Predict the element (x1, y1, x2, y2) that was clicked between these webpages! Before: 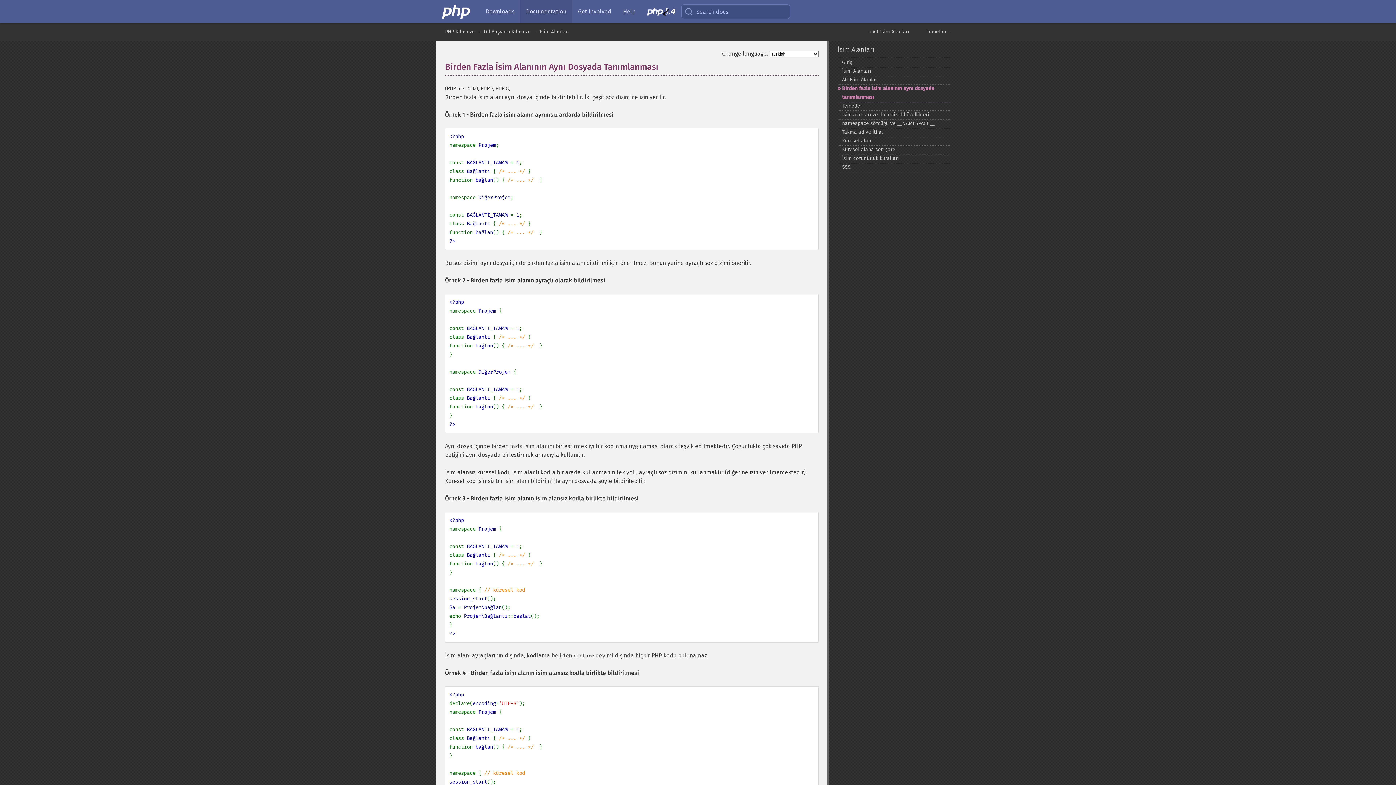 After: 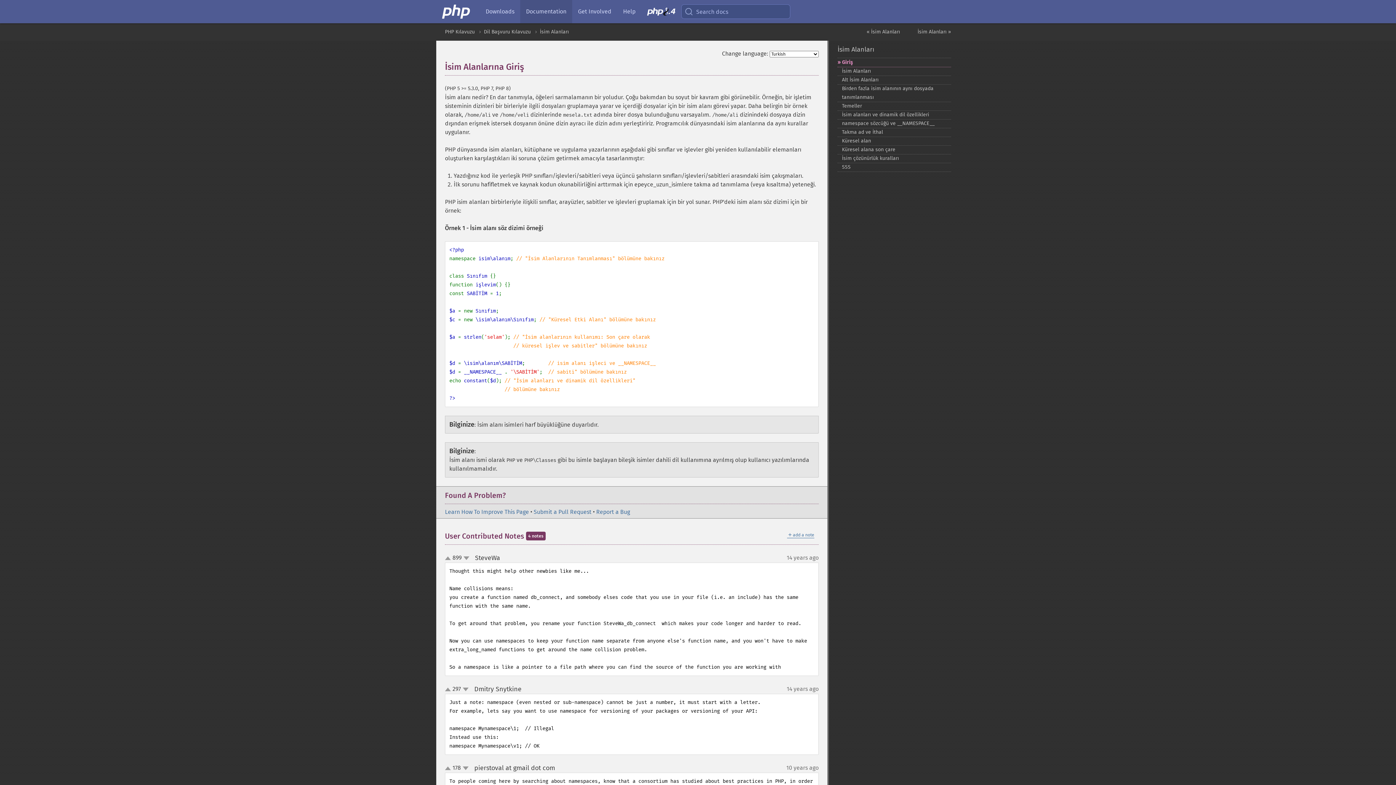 Action: label: Giriş bbox: (837, 57, 951, 67)